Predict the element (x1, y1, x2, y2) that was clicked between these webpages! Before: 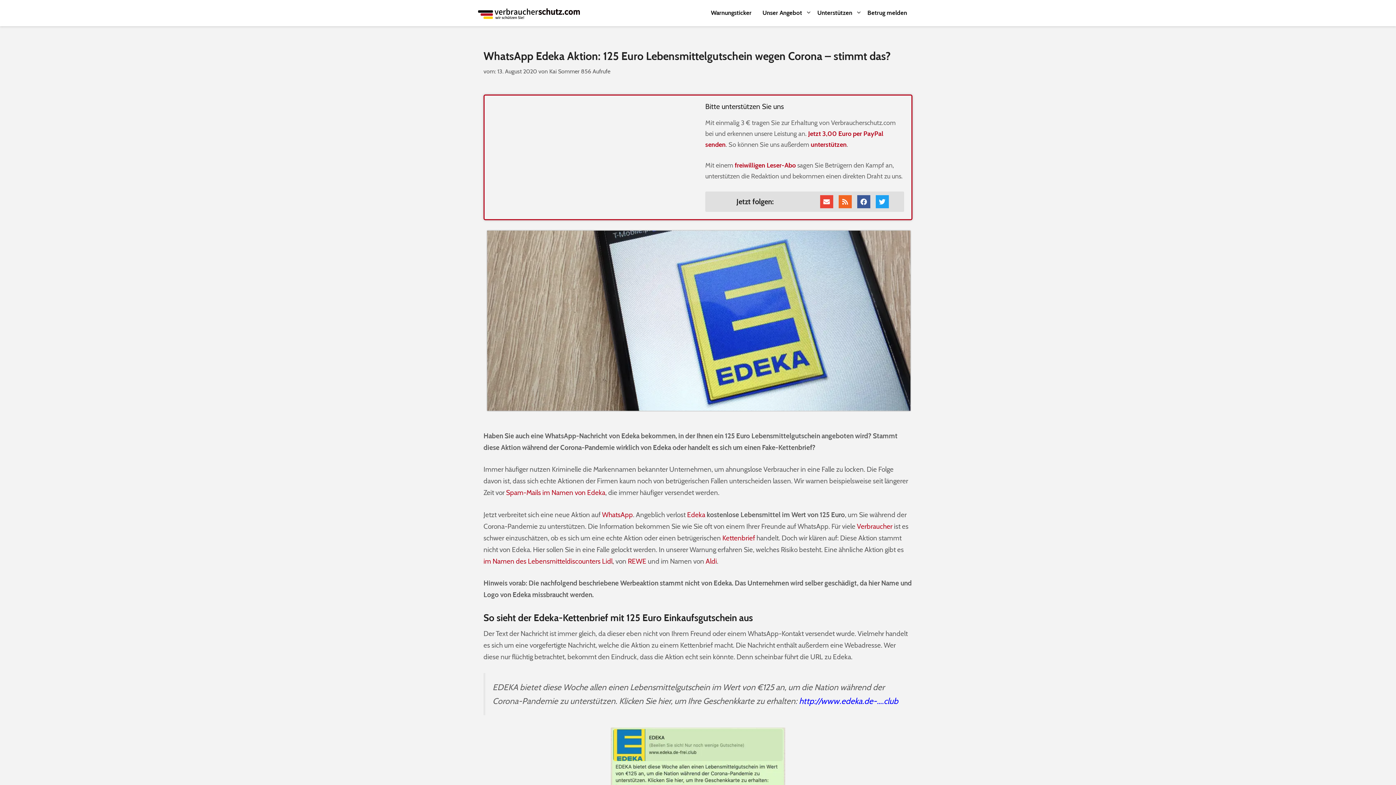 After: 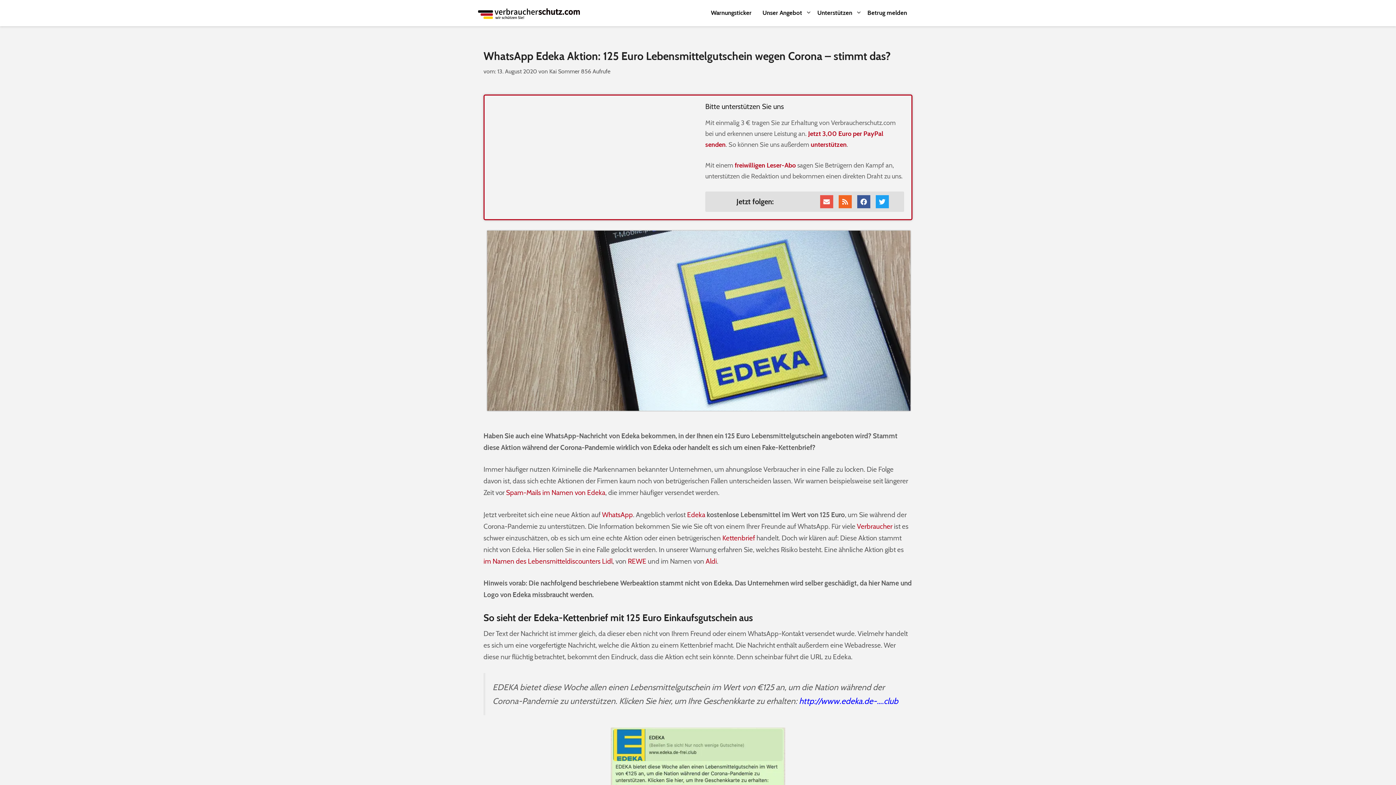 Action: label: Envelope bbox: (820, 195, 833, 208)